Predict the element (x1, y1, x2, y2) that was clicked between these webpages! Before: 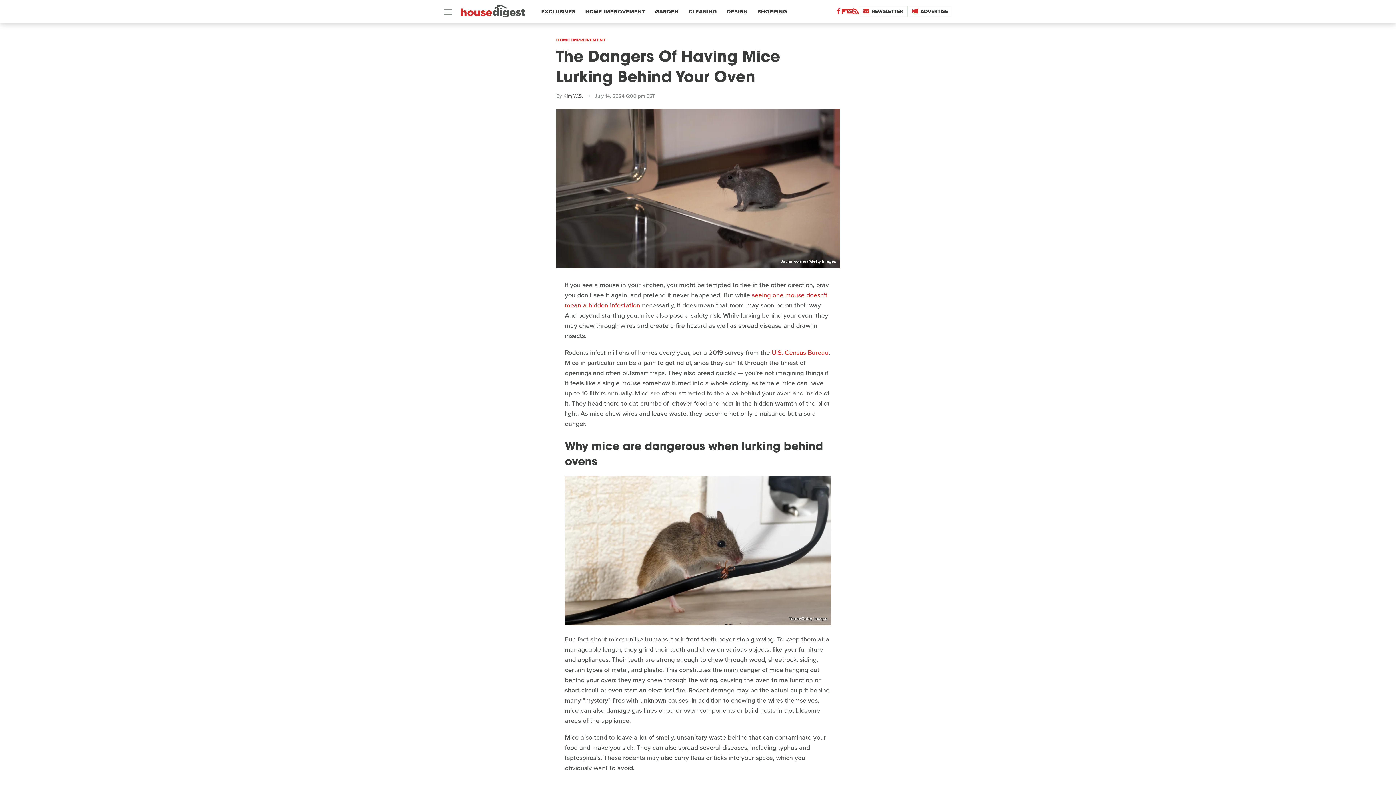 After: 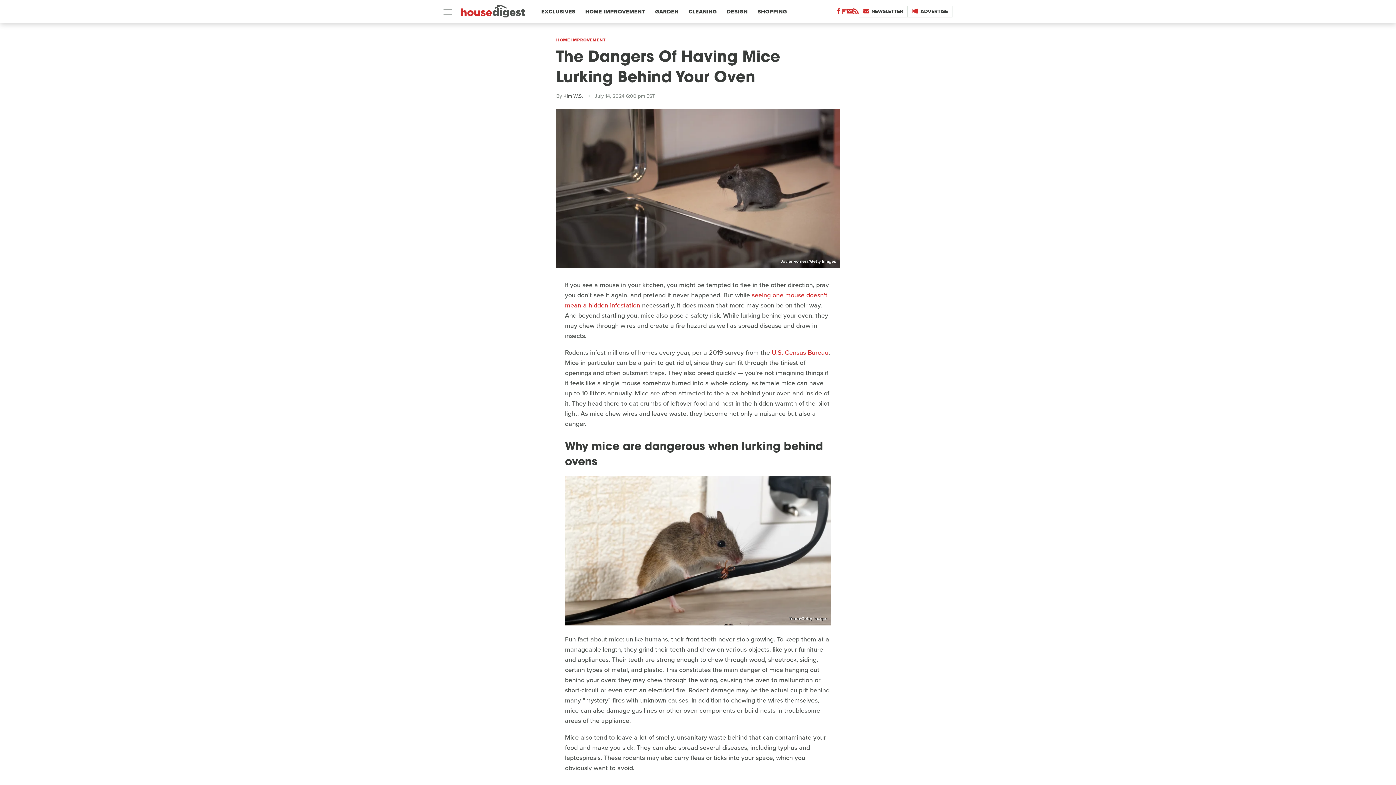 Action: bbox: (841, 10, 847, 15) label: Flipboard